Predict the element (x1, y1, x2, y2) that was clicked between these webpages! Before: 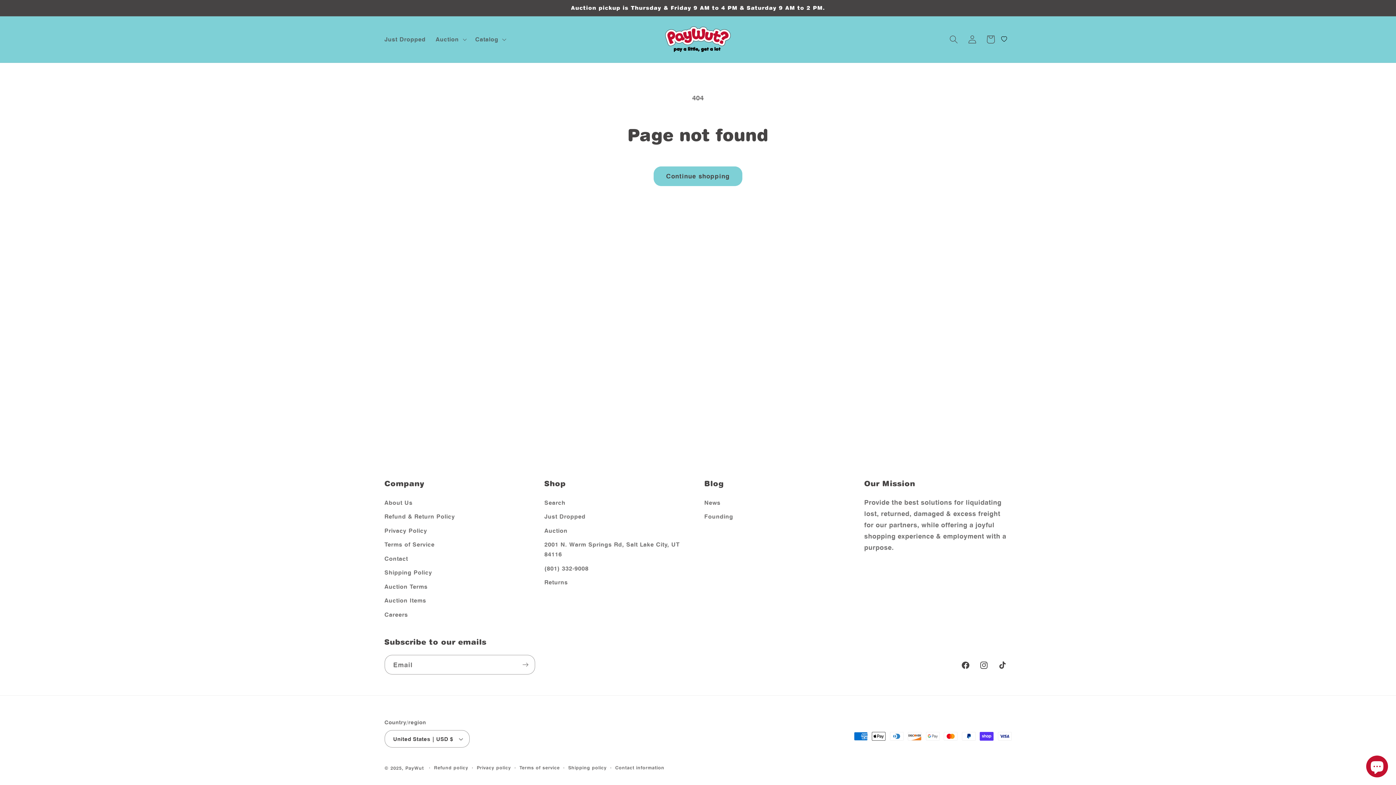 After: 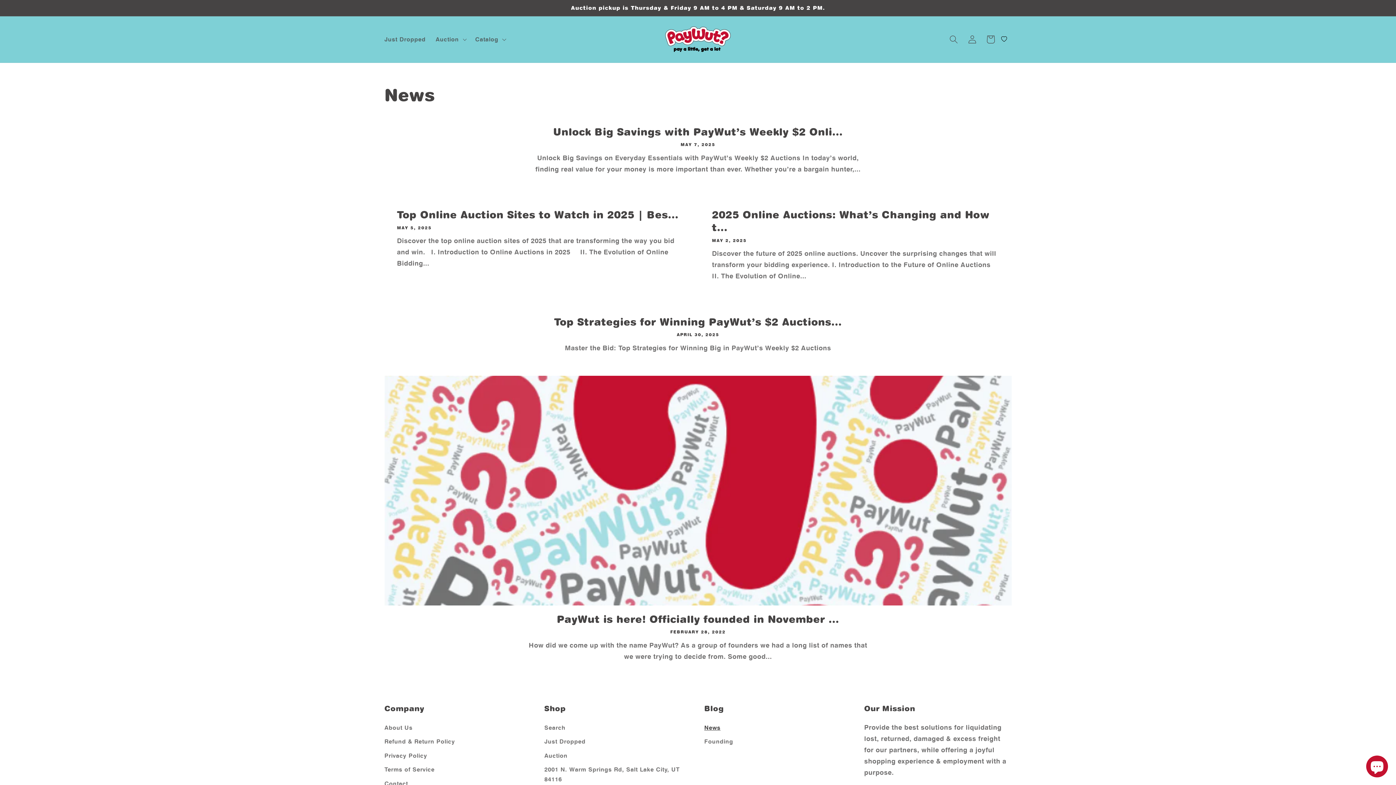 Action: label: News bbox: (704, 498, 720, 510)